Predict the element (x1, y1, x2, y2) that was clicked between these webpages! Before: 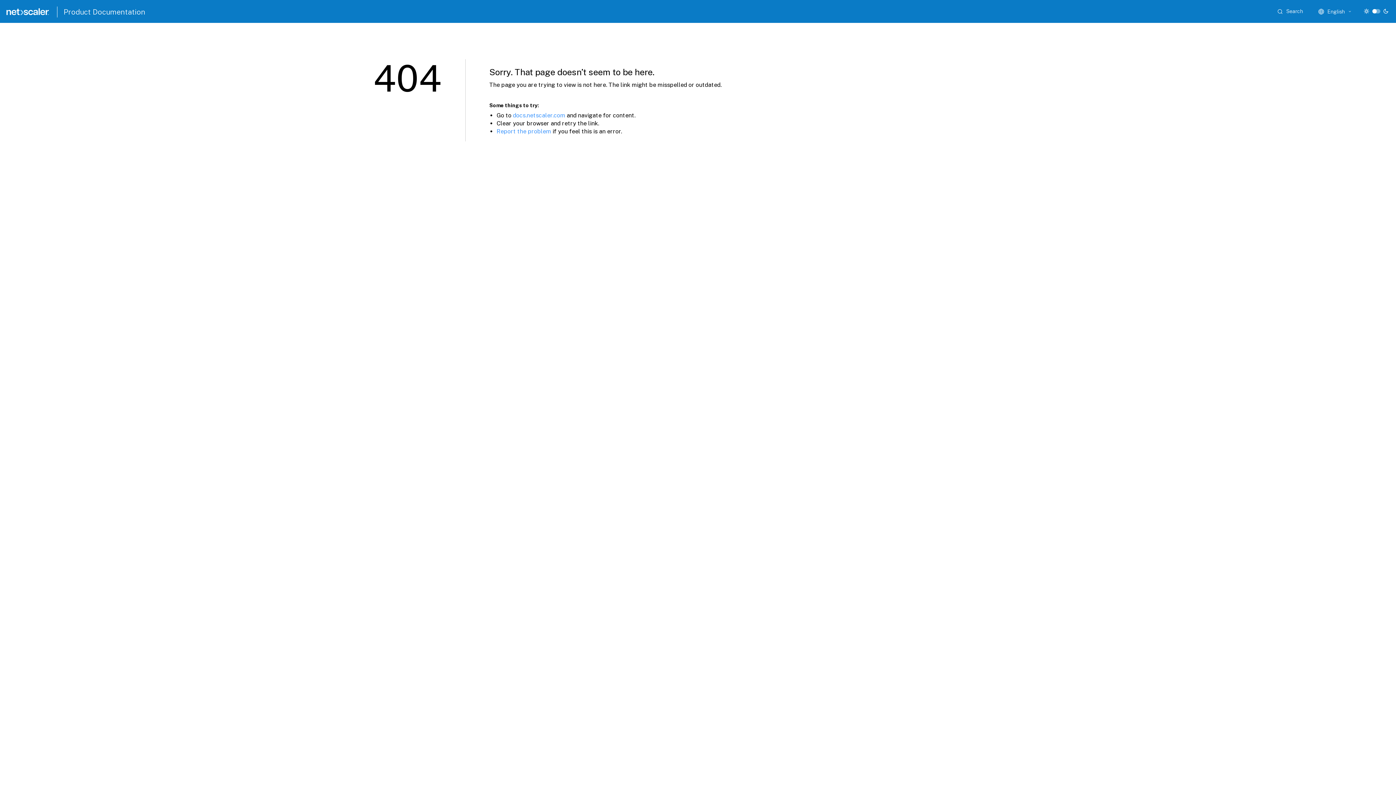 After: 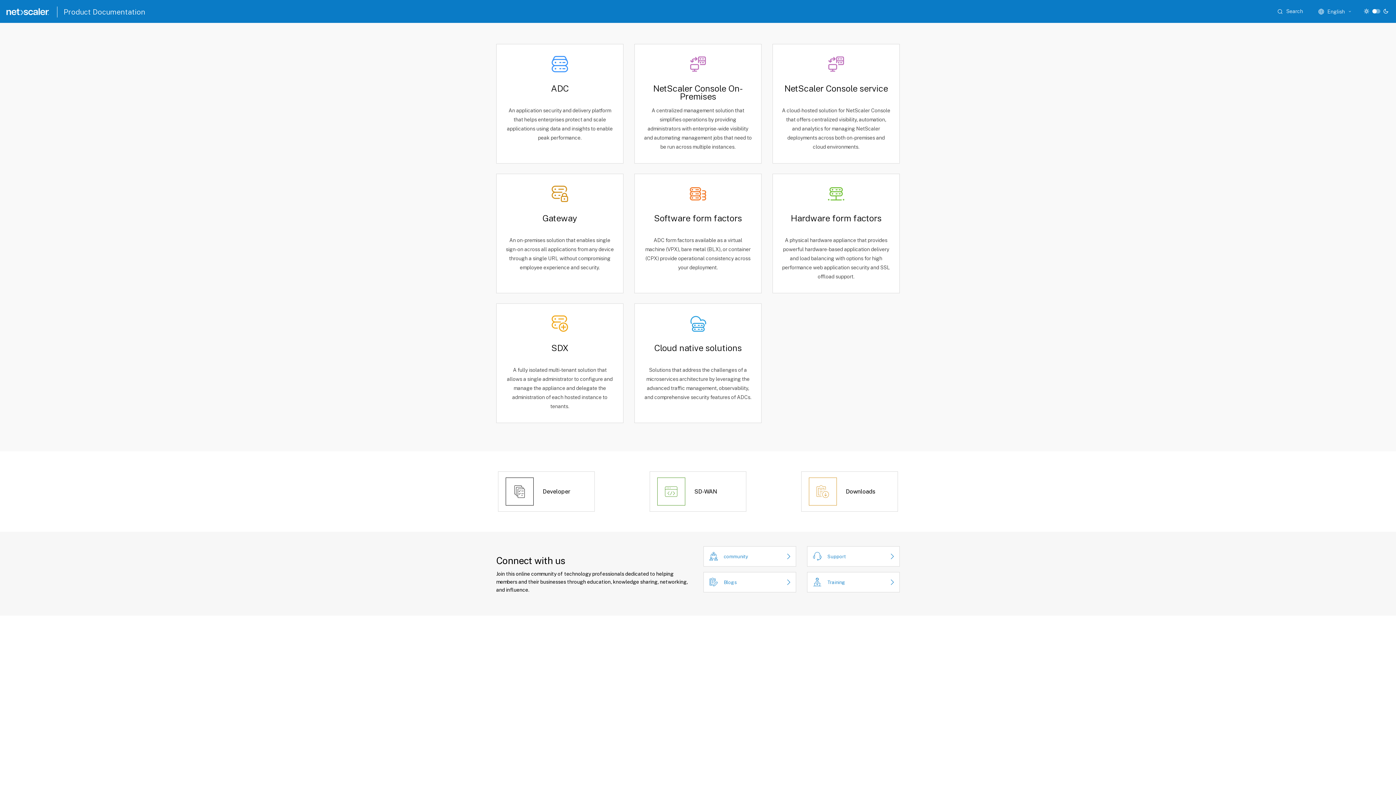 Action: bbox: (63, 7, 145, 16) label: Product Documentation